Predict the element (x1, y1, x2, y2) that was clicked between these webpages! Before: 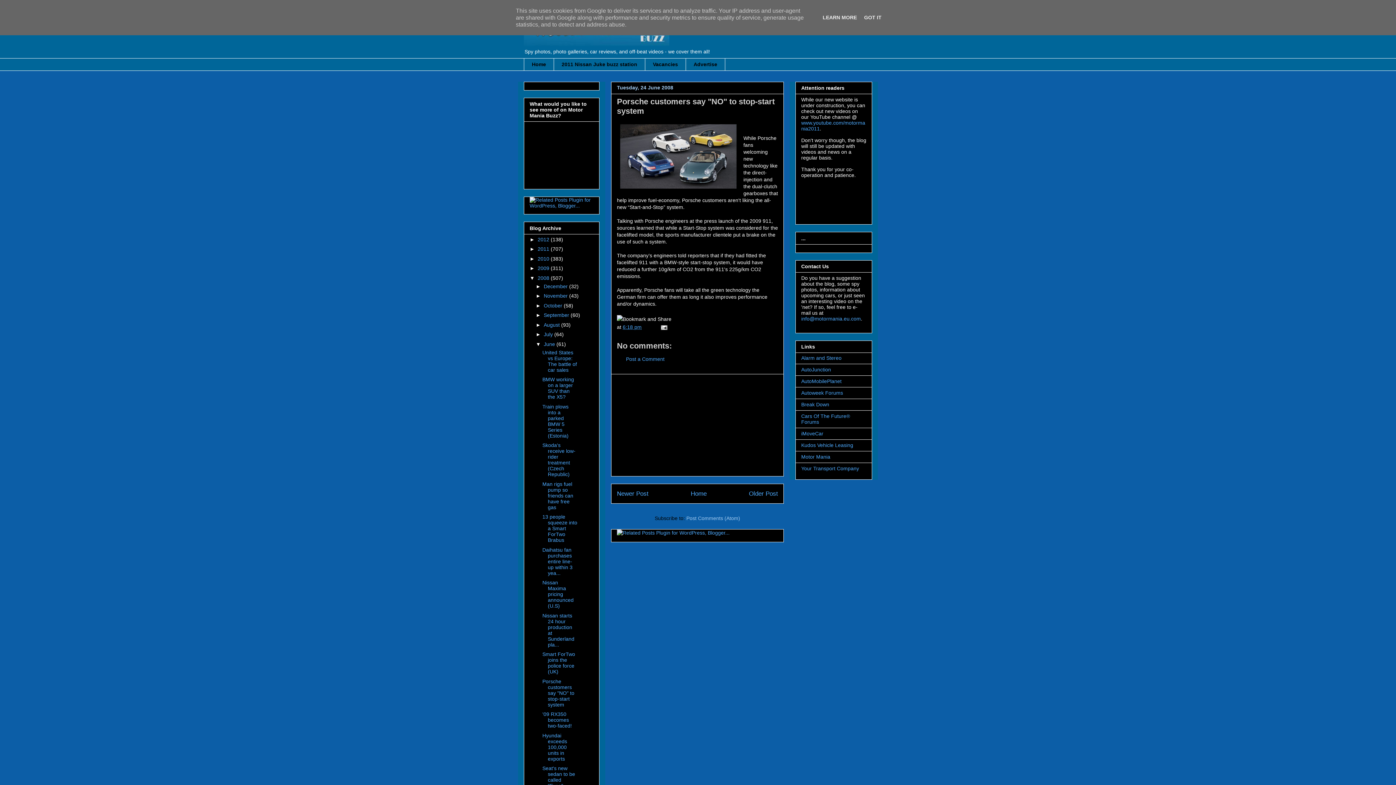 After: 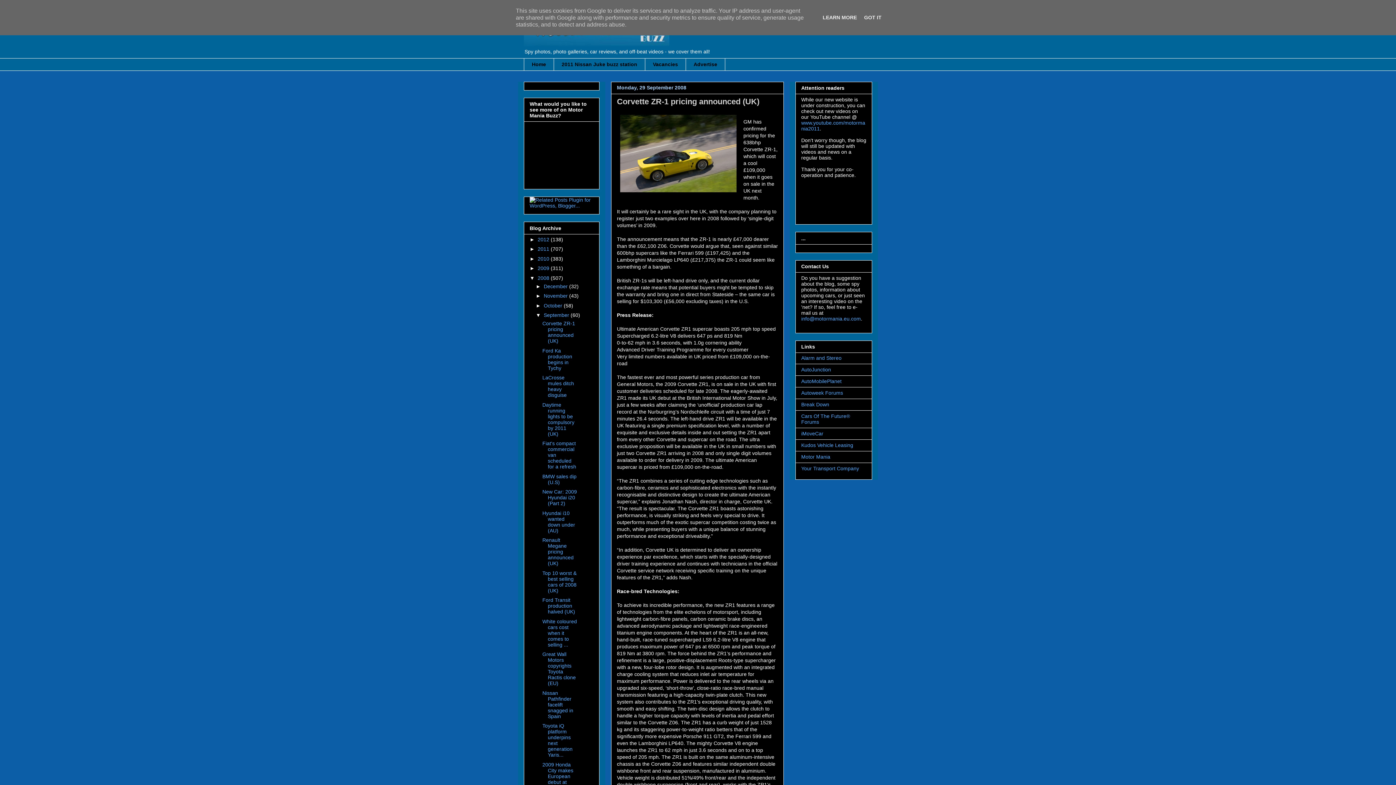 Action: label: September  bbox: (543, 312, 570, 318)